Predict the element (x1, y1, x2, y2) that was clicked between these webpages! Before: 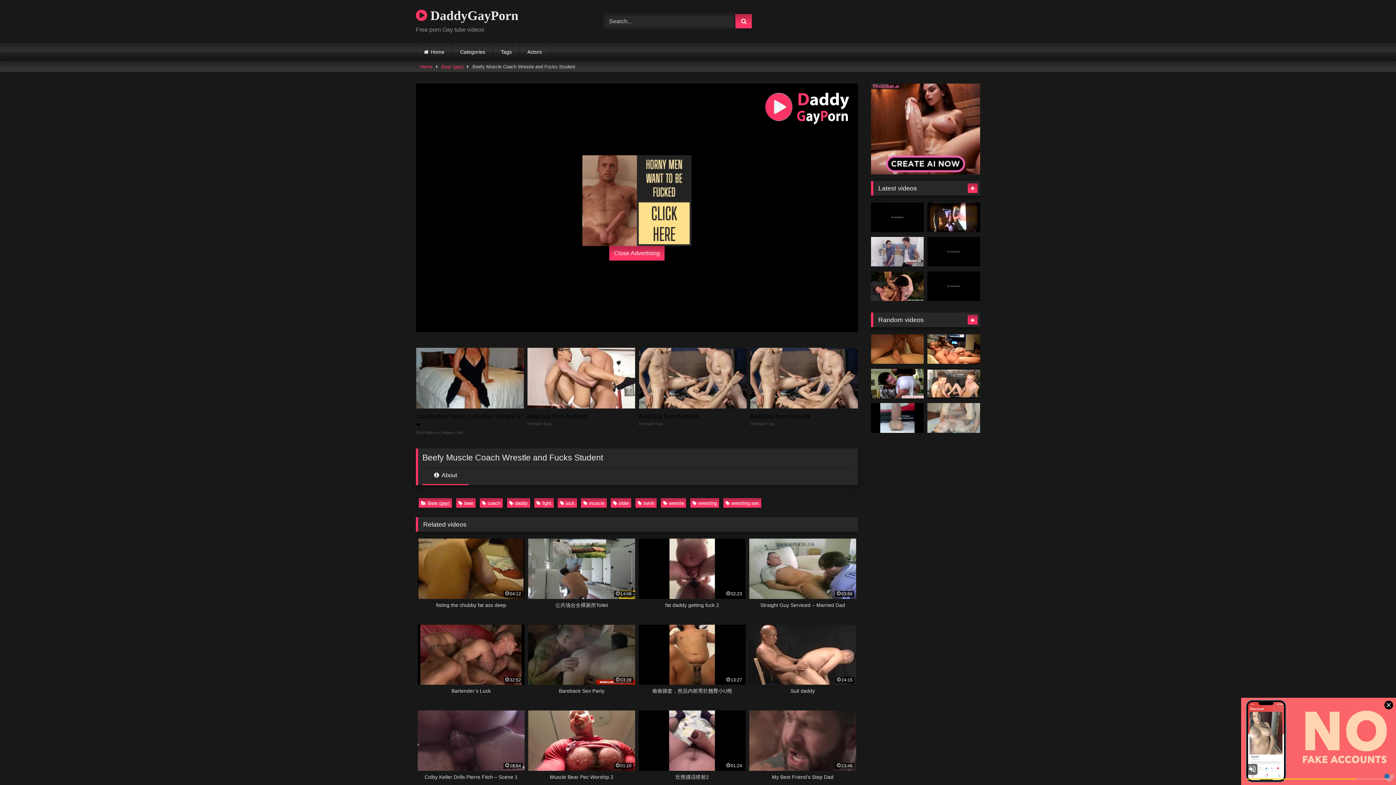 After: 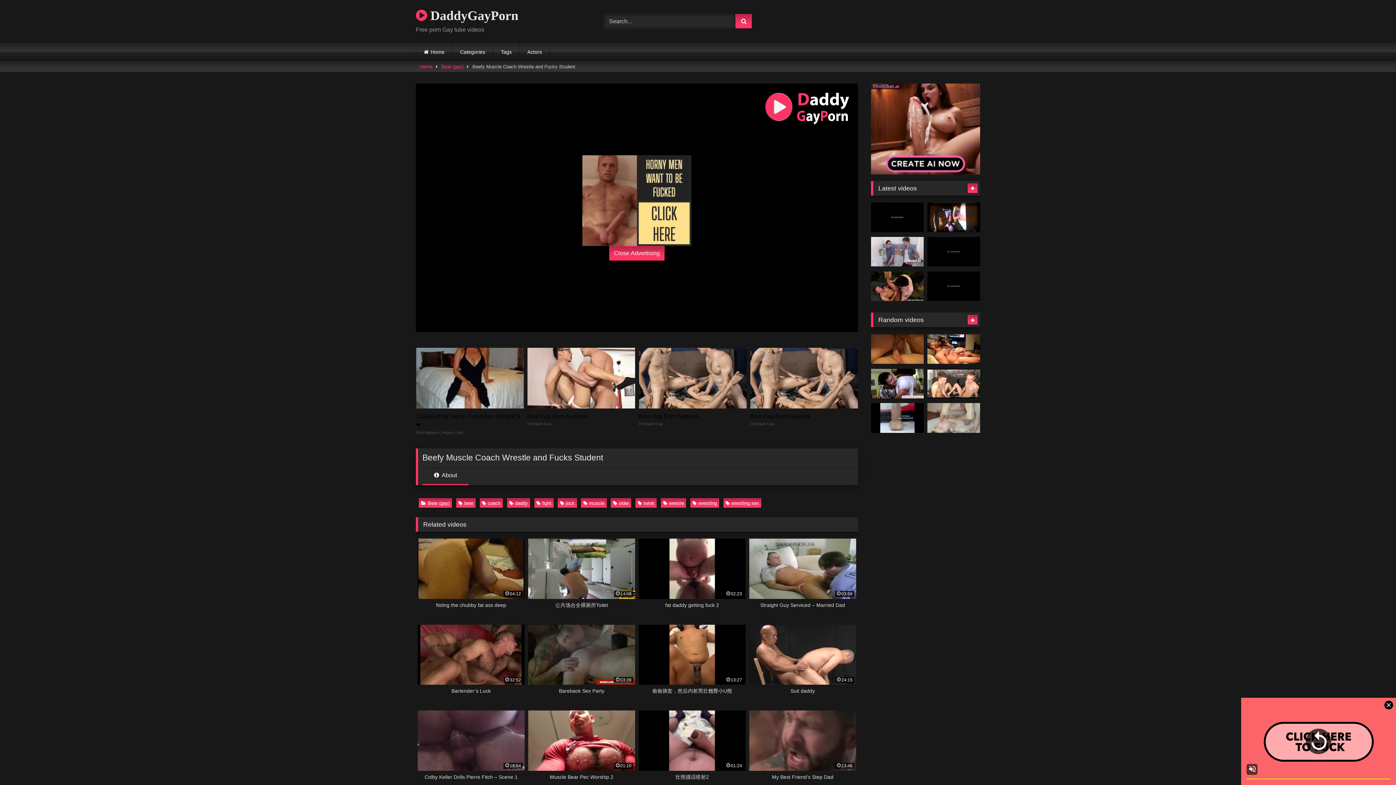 Action: label:  About bbox: (422, 471, 468, 485)